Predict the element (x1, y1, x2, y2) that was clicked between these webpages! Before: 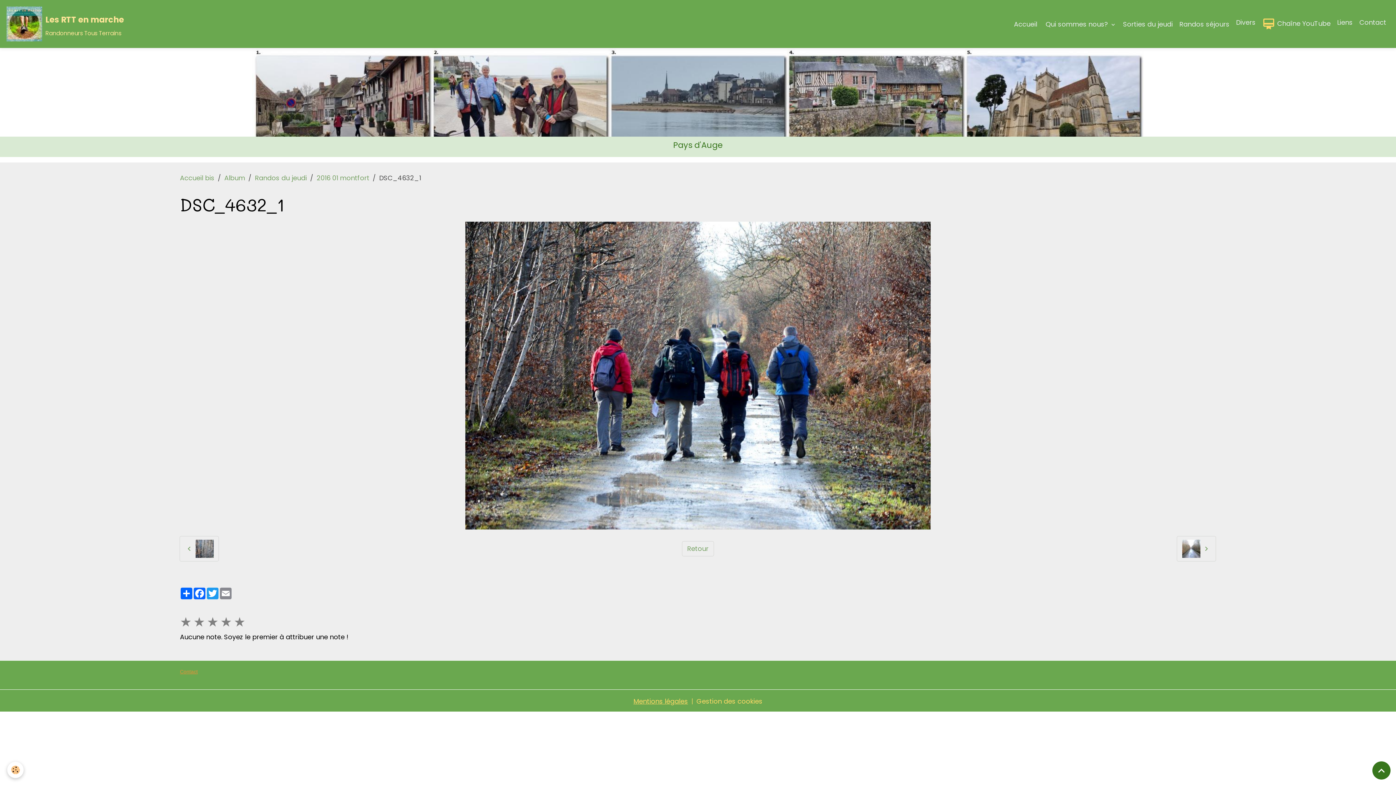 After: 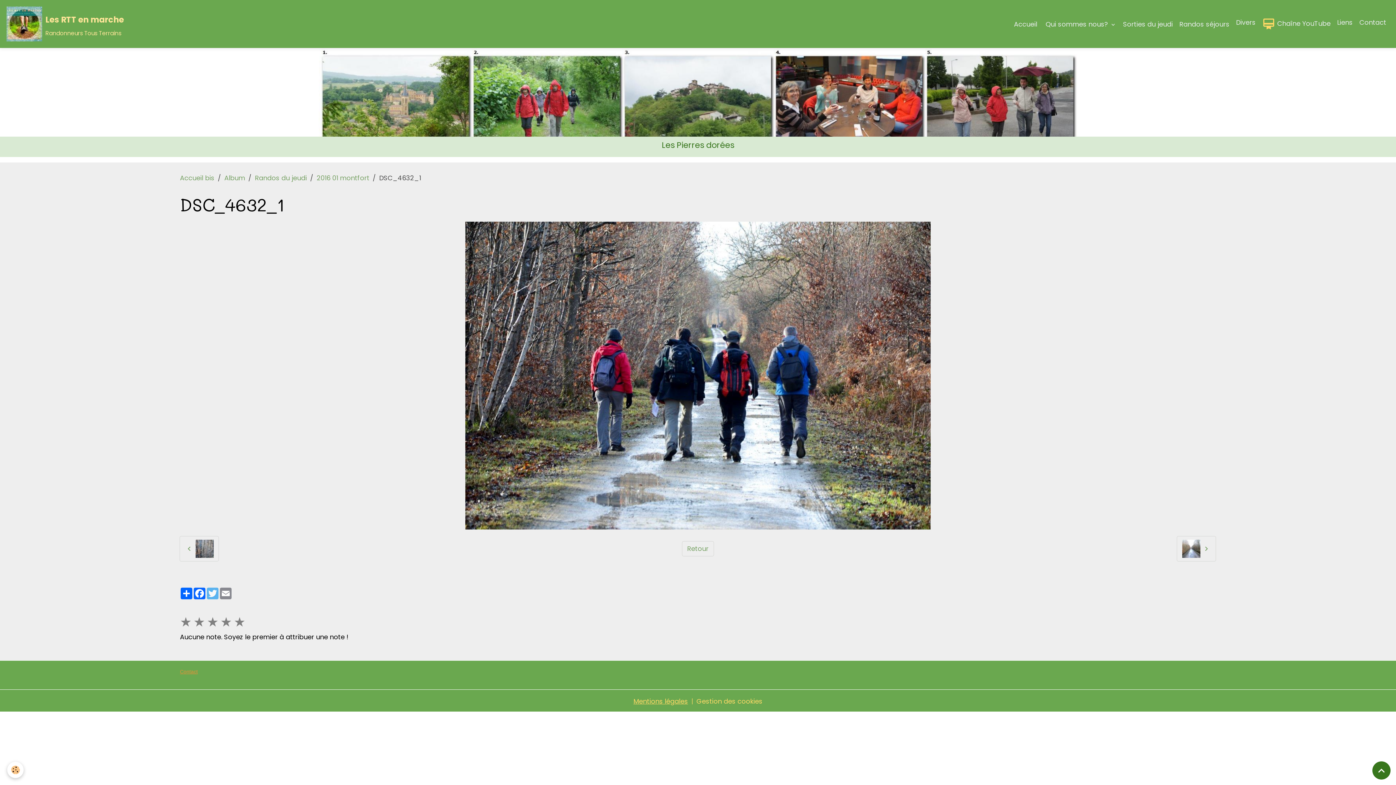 Action: label: Twitter bbox: (206, 588, 219, 599)